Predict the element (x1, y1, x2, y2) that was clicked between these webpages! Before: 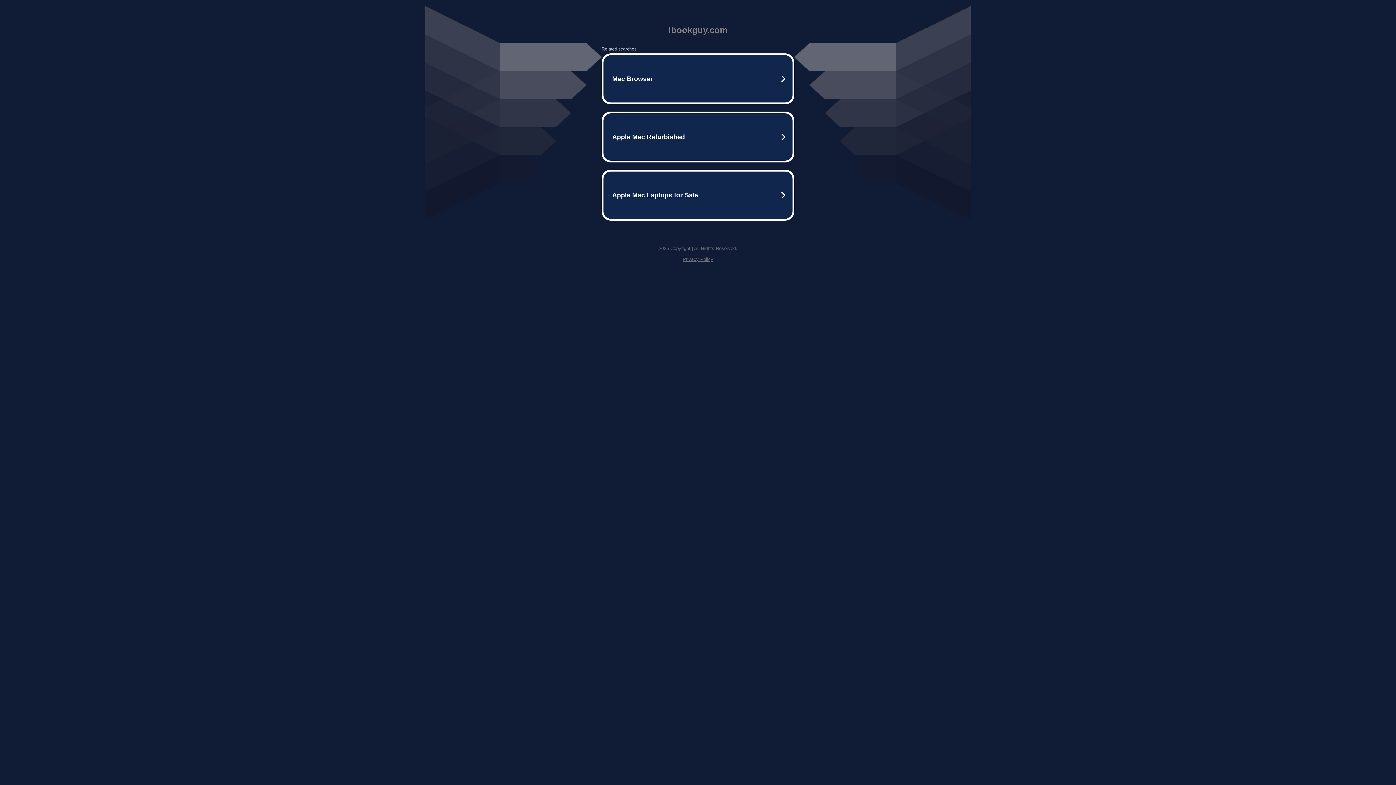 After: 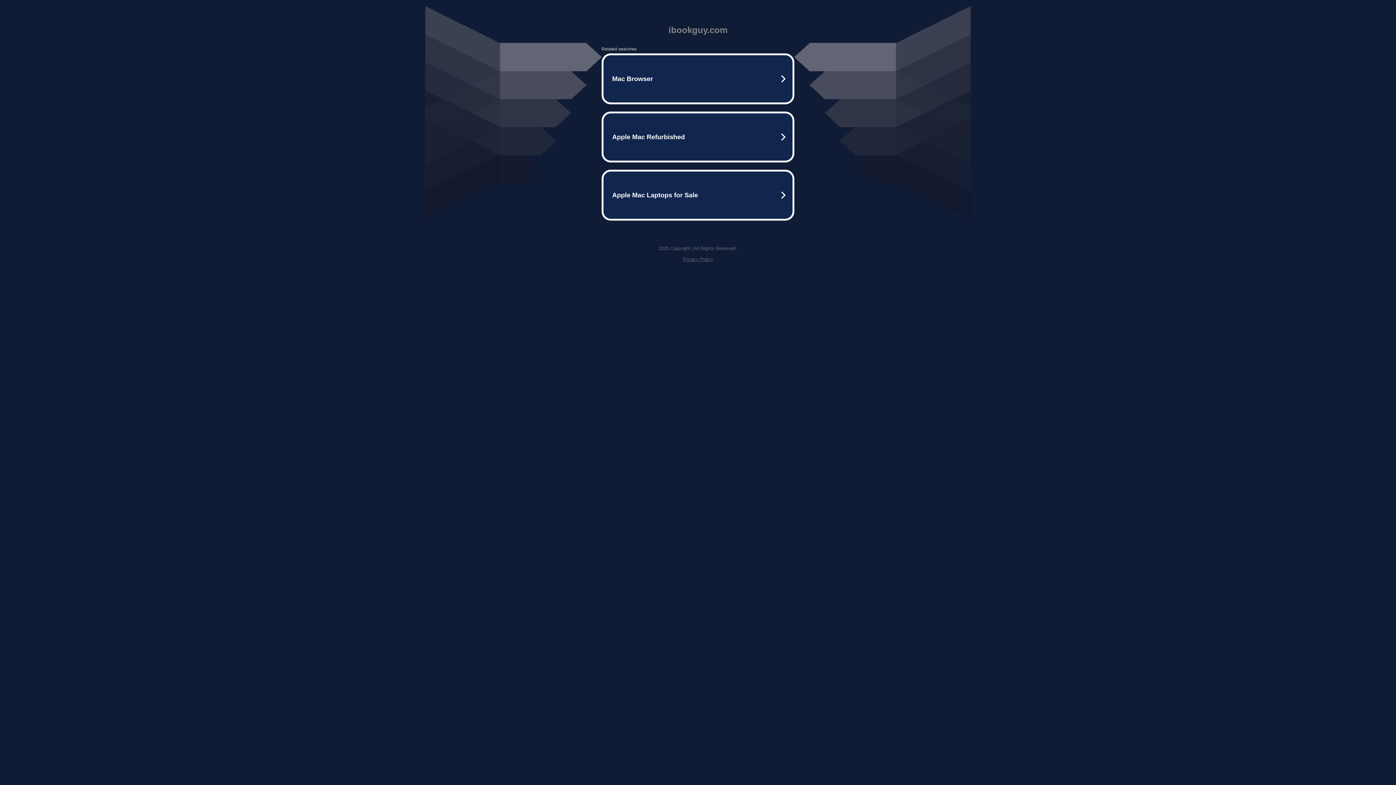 Action: label: Privacy Policy bbox: (682, 256, 713, 262)